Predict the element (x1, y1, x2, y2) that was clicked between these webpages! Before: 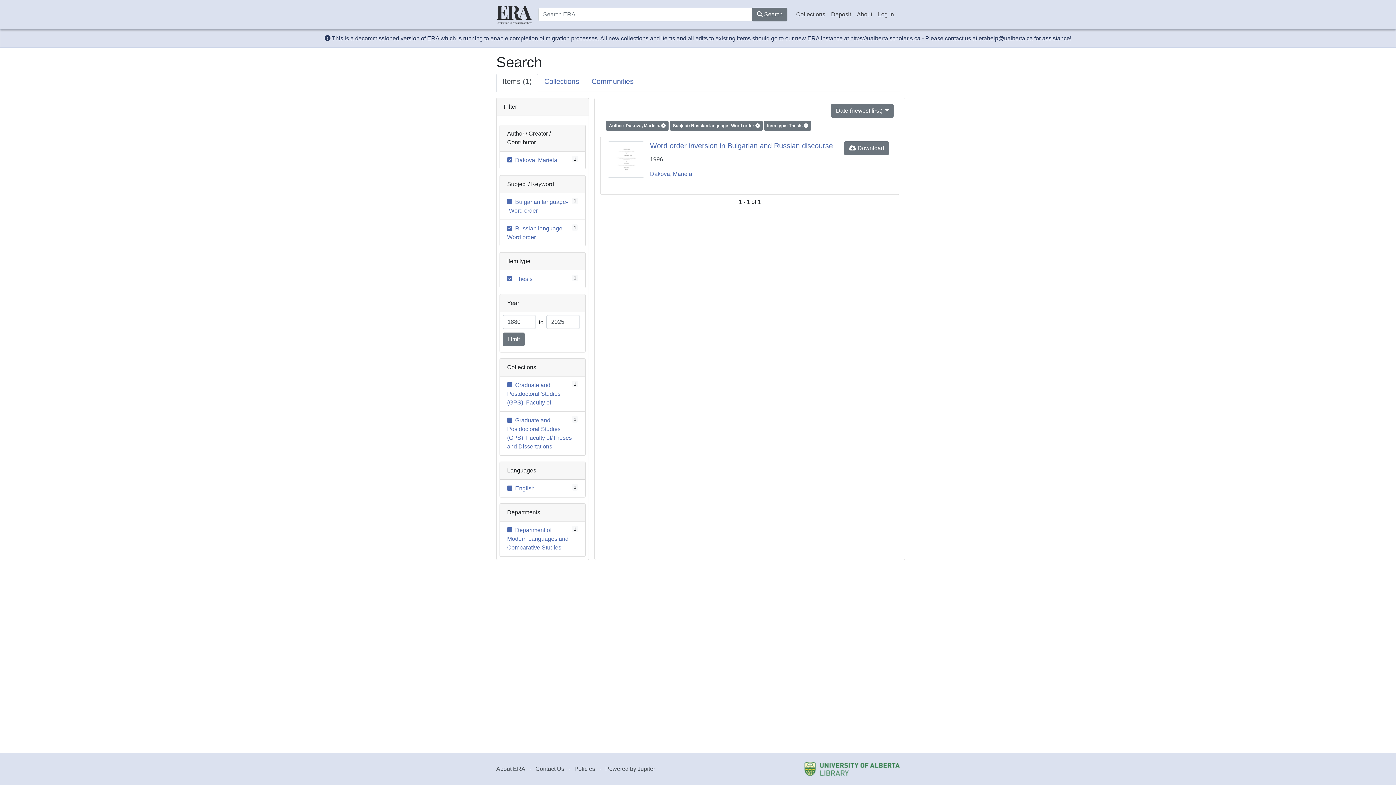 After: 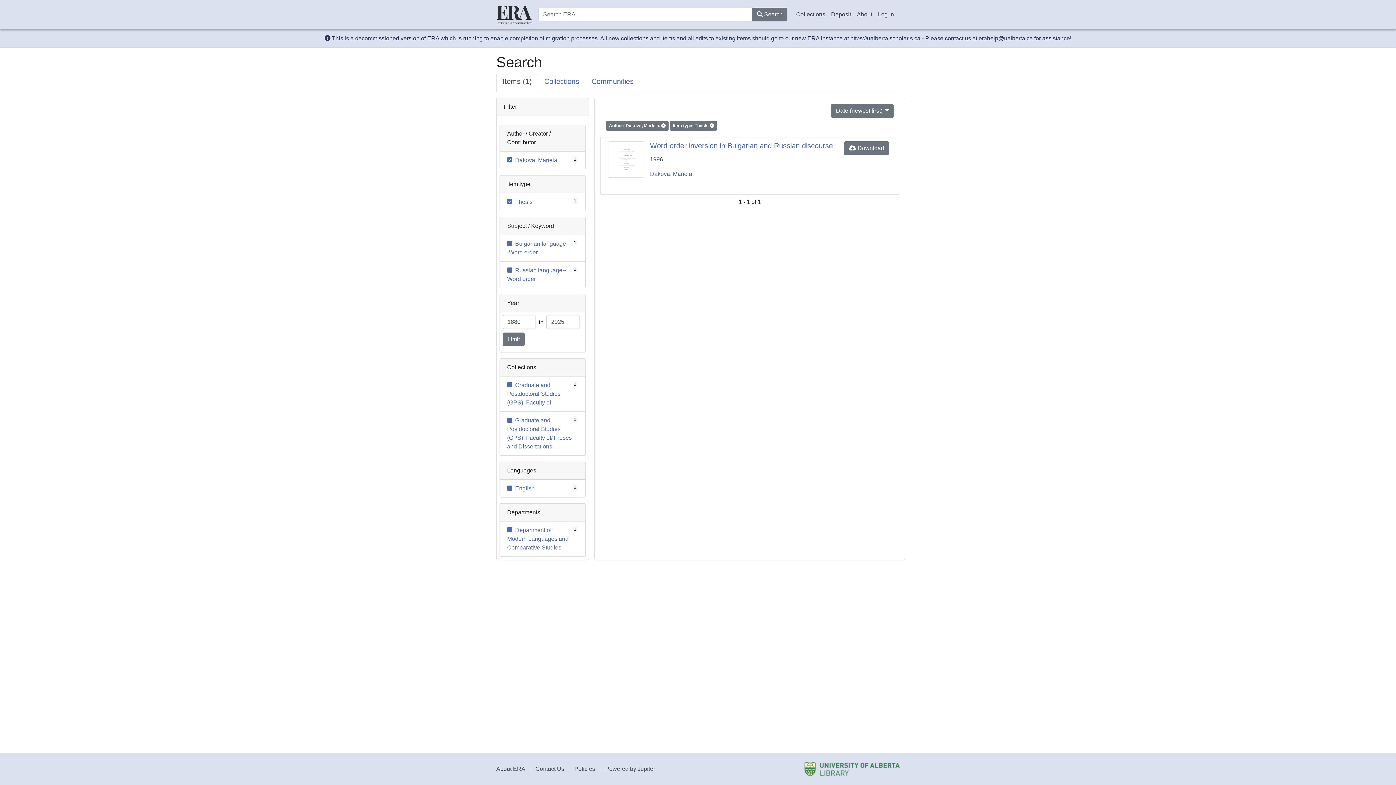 Action: bbox: (670, 122, 764, 128) label: Subject: Russian language--Word order  